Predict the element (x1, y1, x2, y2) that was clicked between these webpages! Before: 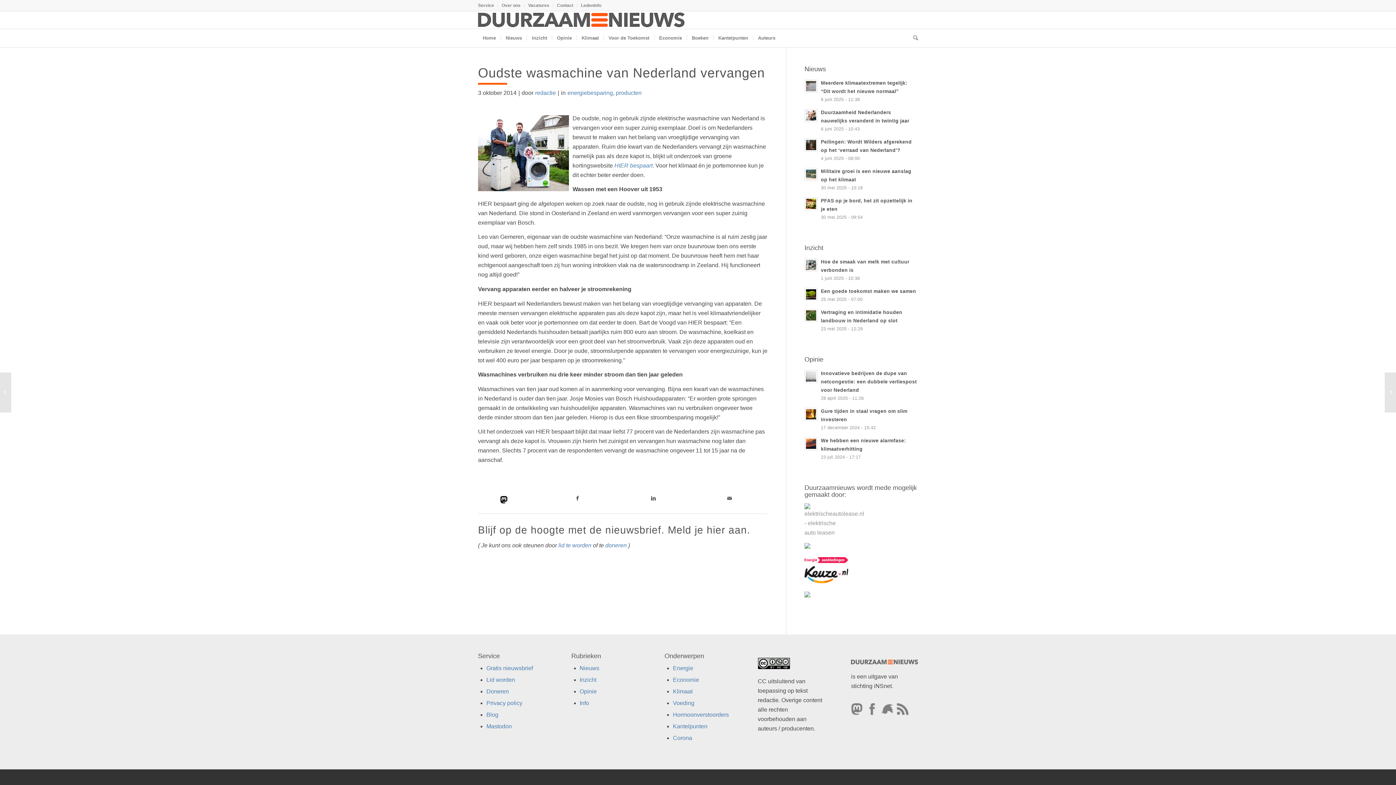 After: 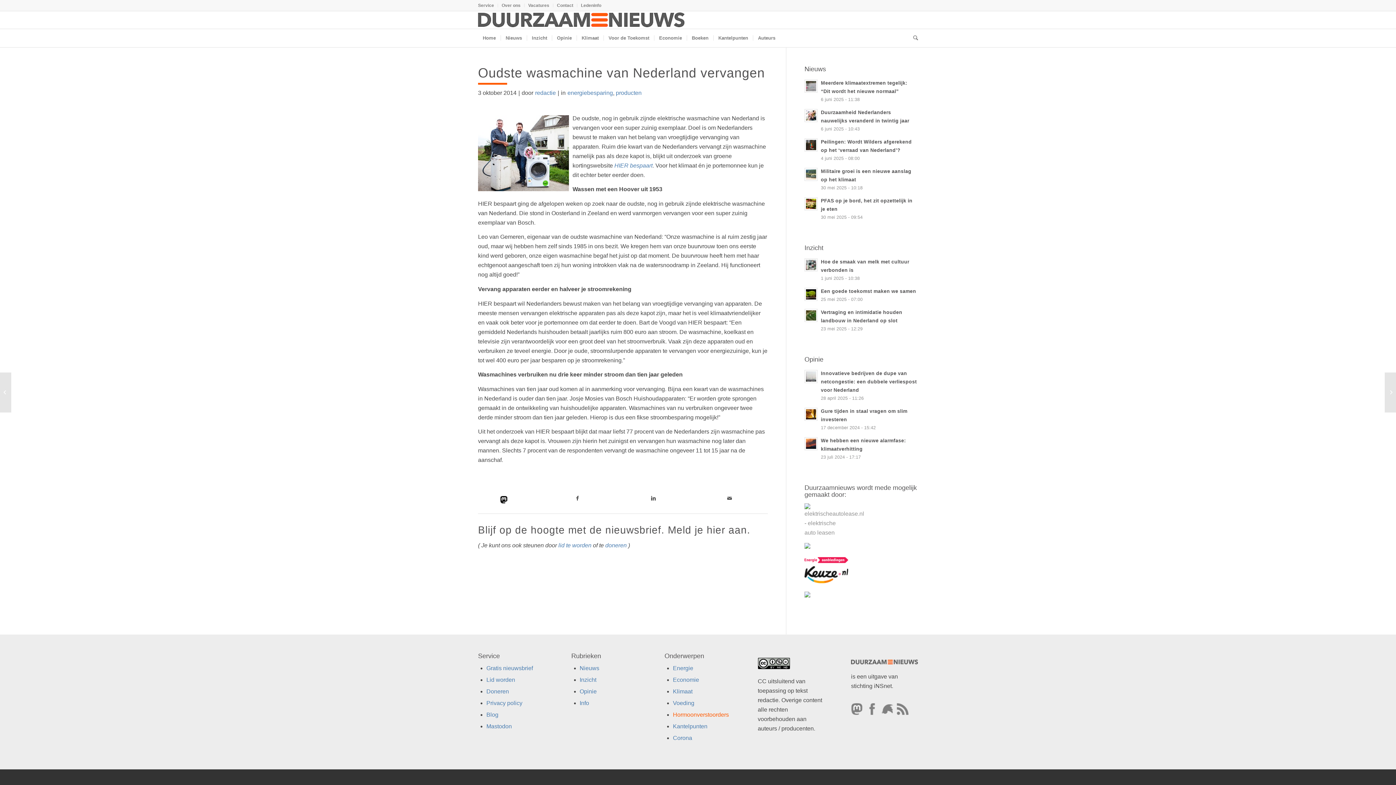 Action: bbox: (673, 711, 729, 718) label: Hormoonverstoorders